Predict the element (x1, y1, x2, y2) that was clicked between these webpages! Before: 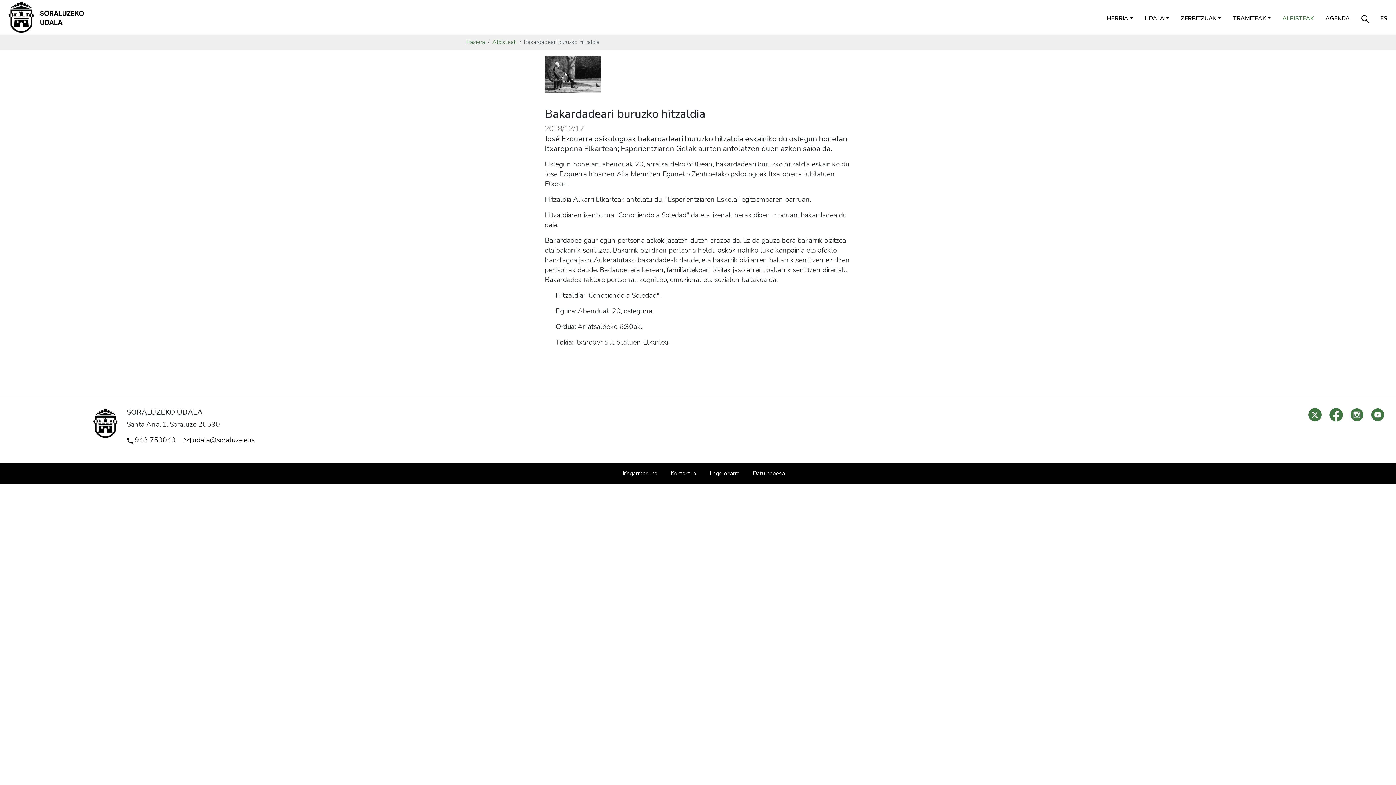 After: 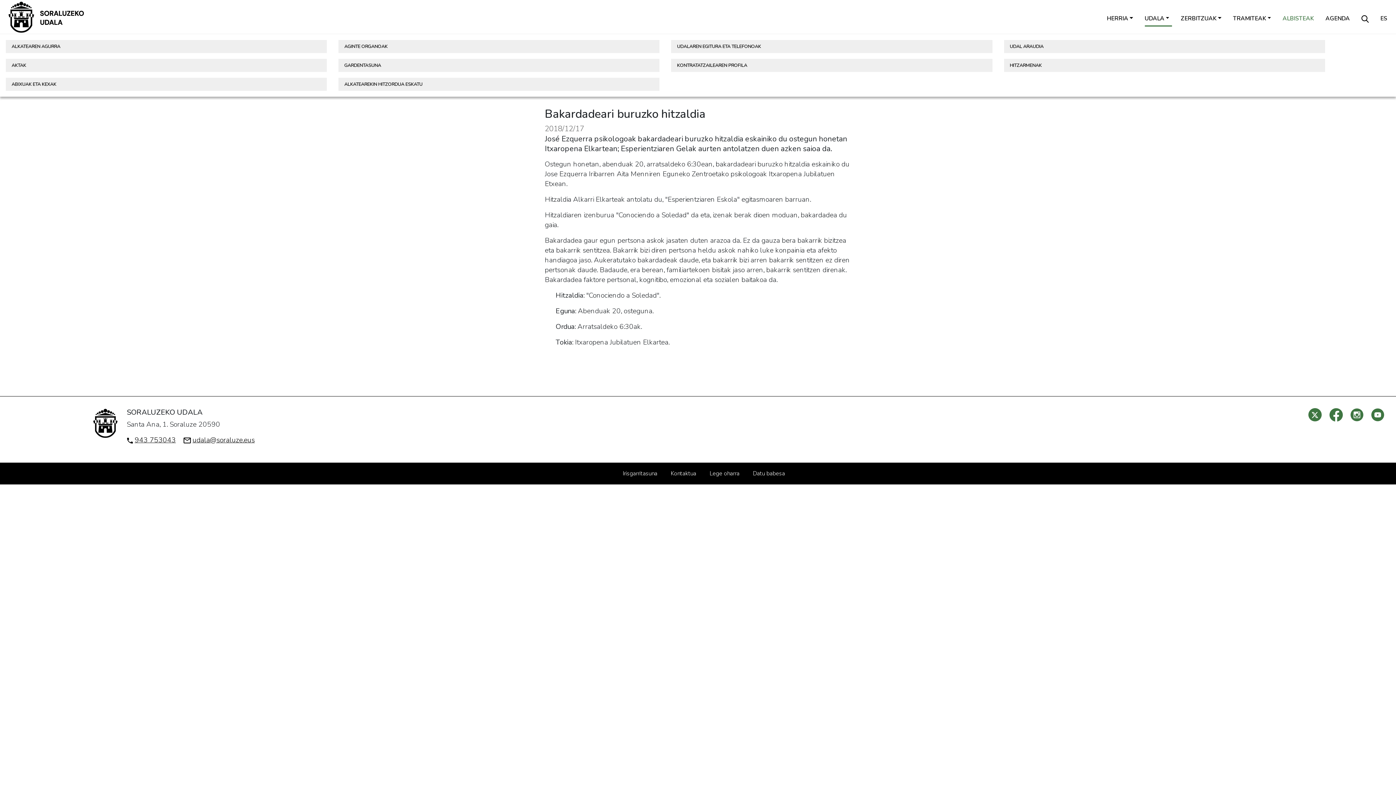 Action: bbox: (1142, 10, 1172, 26) label: UDALA